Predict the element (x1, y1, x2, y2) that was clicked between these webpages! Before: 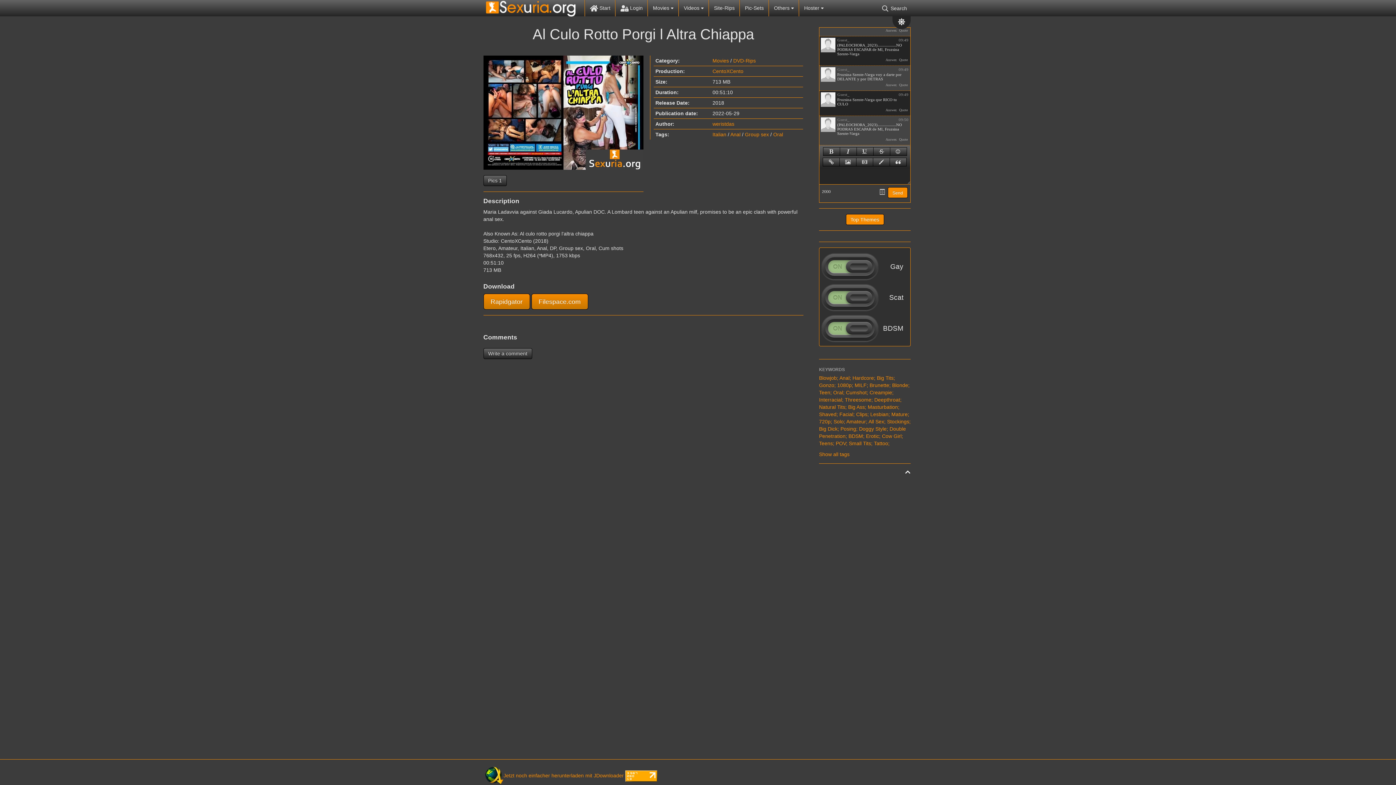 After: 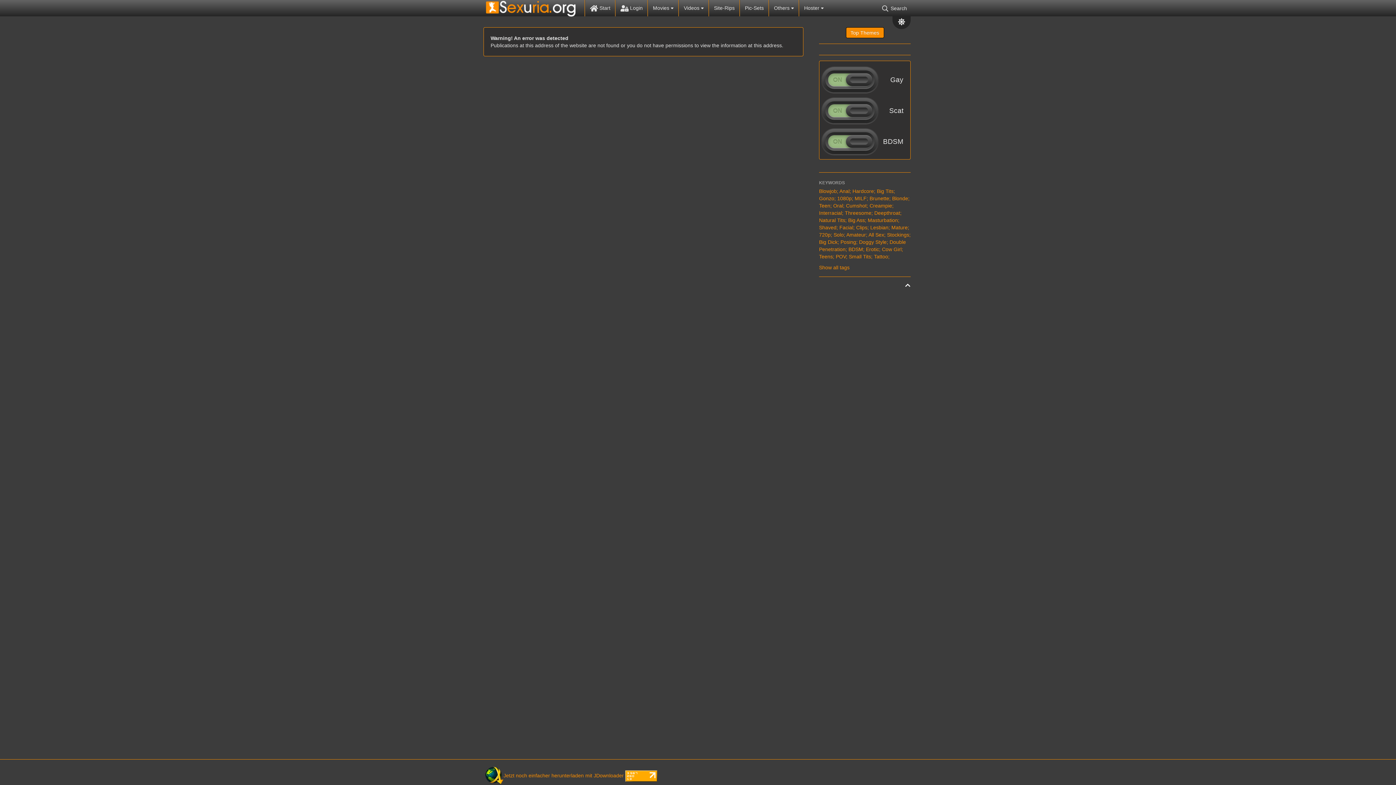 Action: label: Doggy Style bbox: (859, 426, 888, 432)